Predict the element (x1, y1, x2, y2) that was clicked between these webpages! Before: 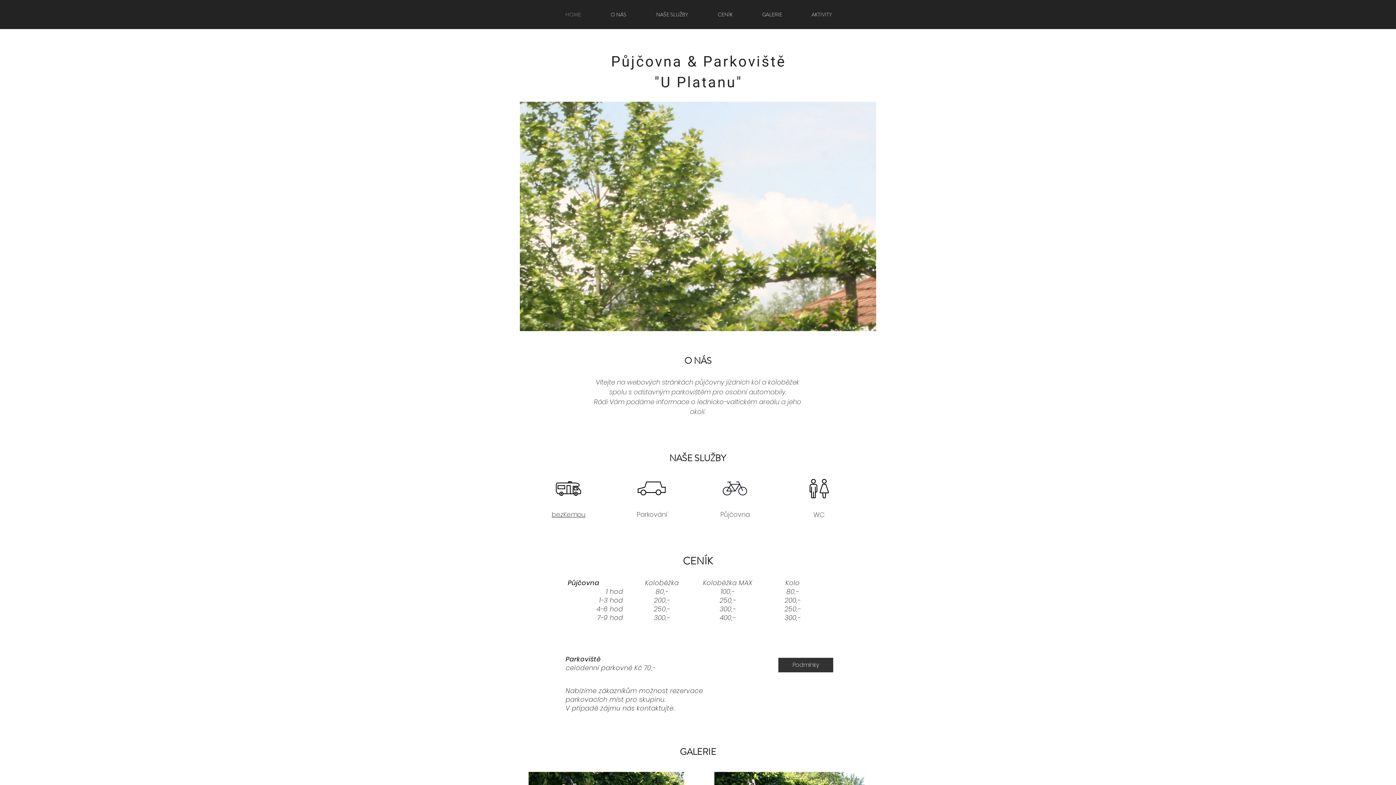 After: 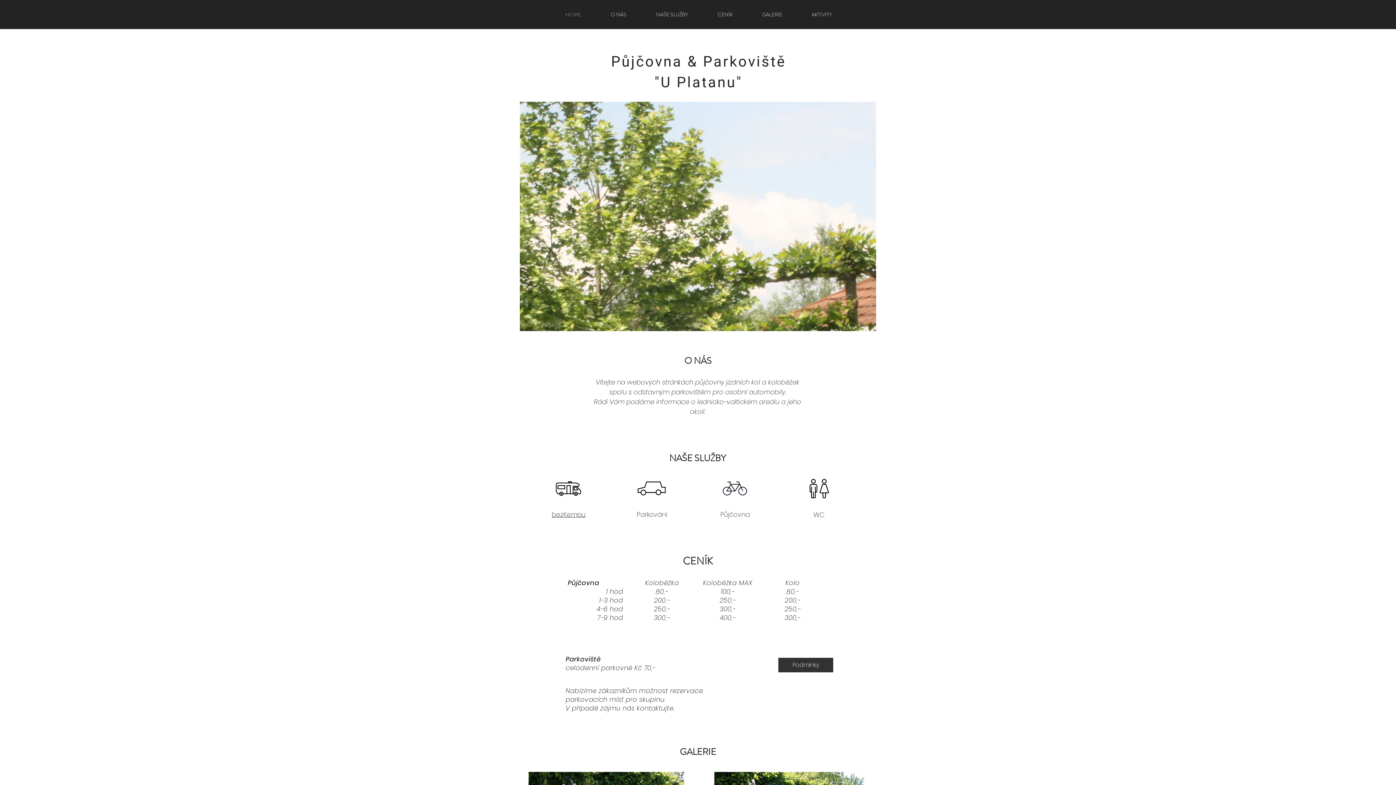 Action: label: O NÁS bbox: (596, 6, 641, 22)